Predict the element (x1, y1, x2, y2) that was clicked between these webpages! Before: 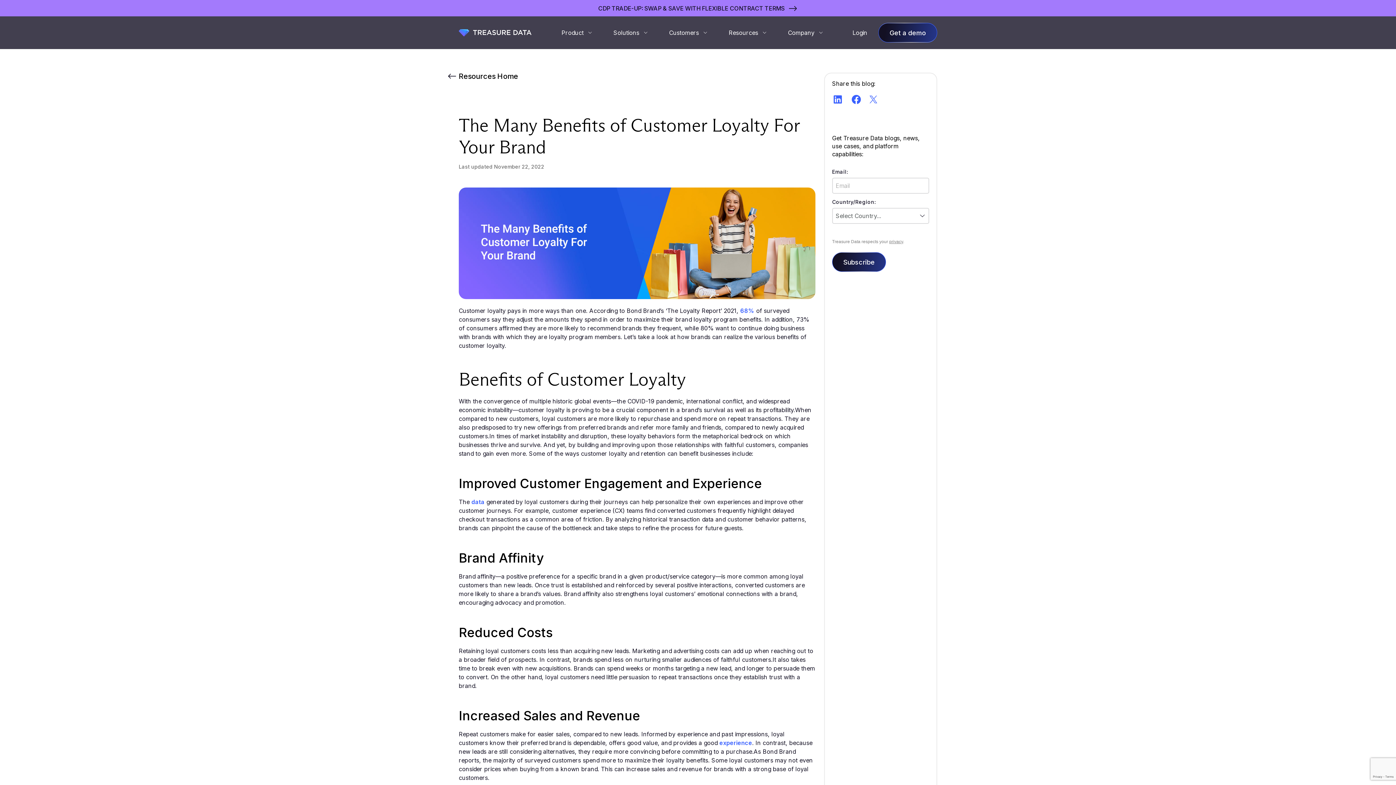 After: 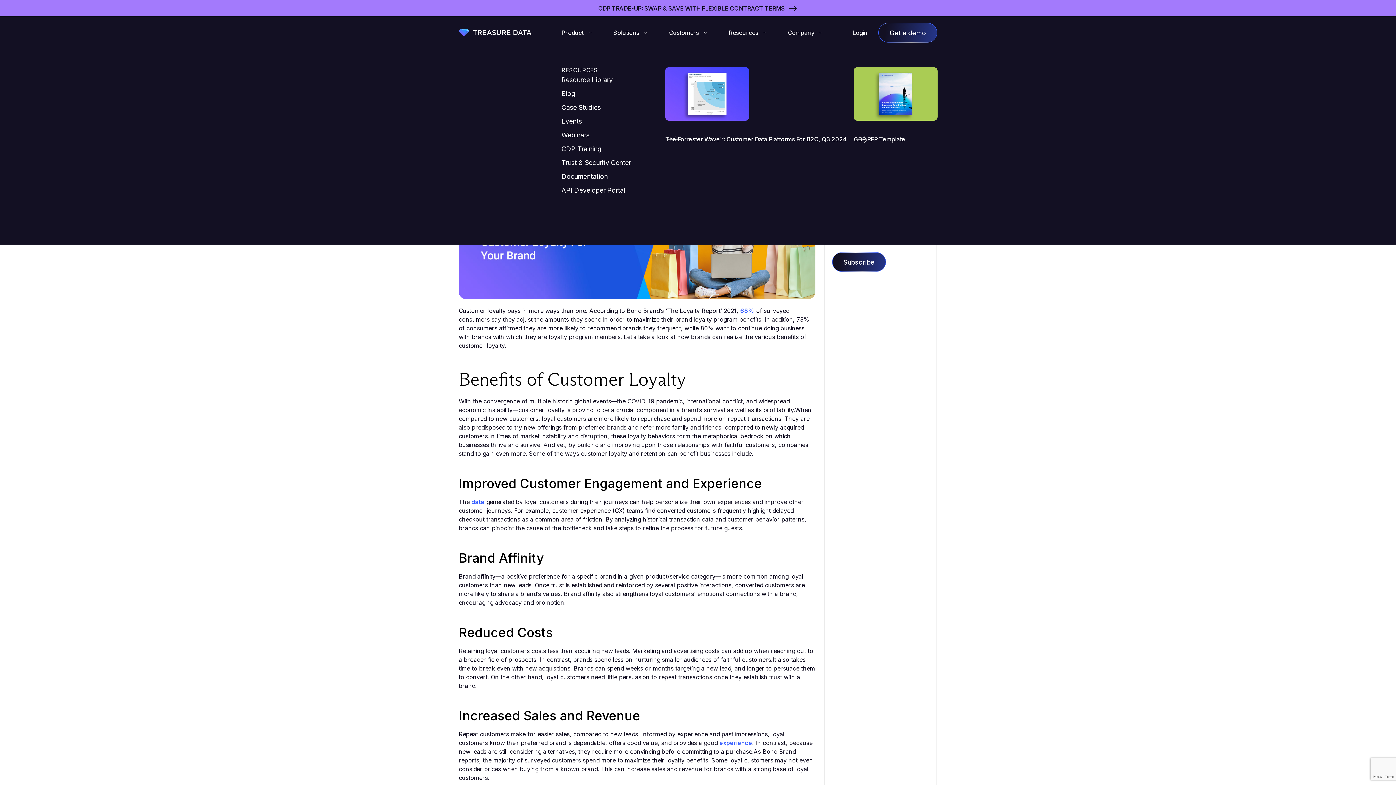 Action: bbox: (728, 16, 766, 49) label: Resources